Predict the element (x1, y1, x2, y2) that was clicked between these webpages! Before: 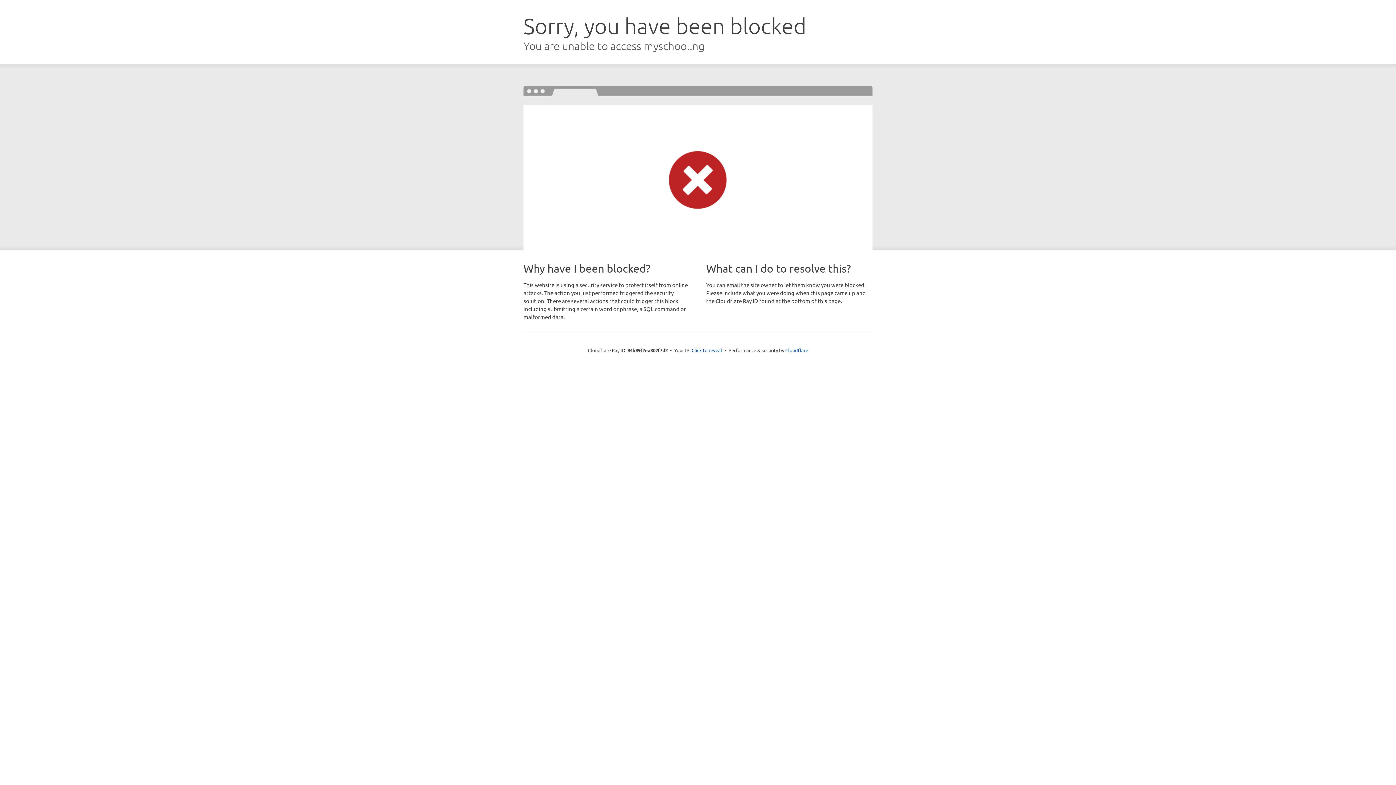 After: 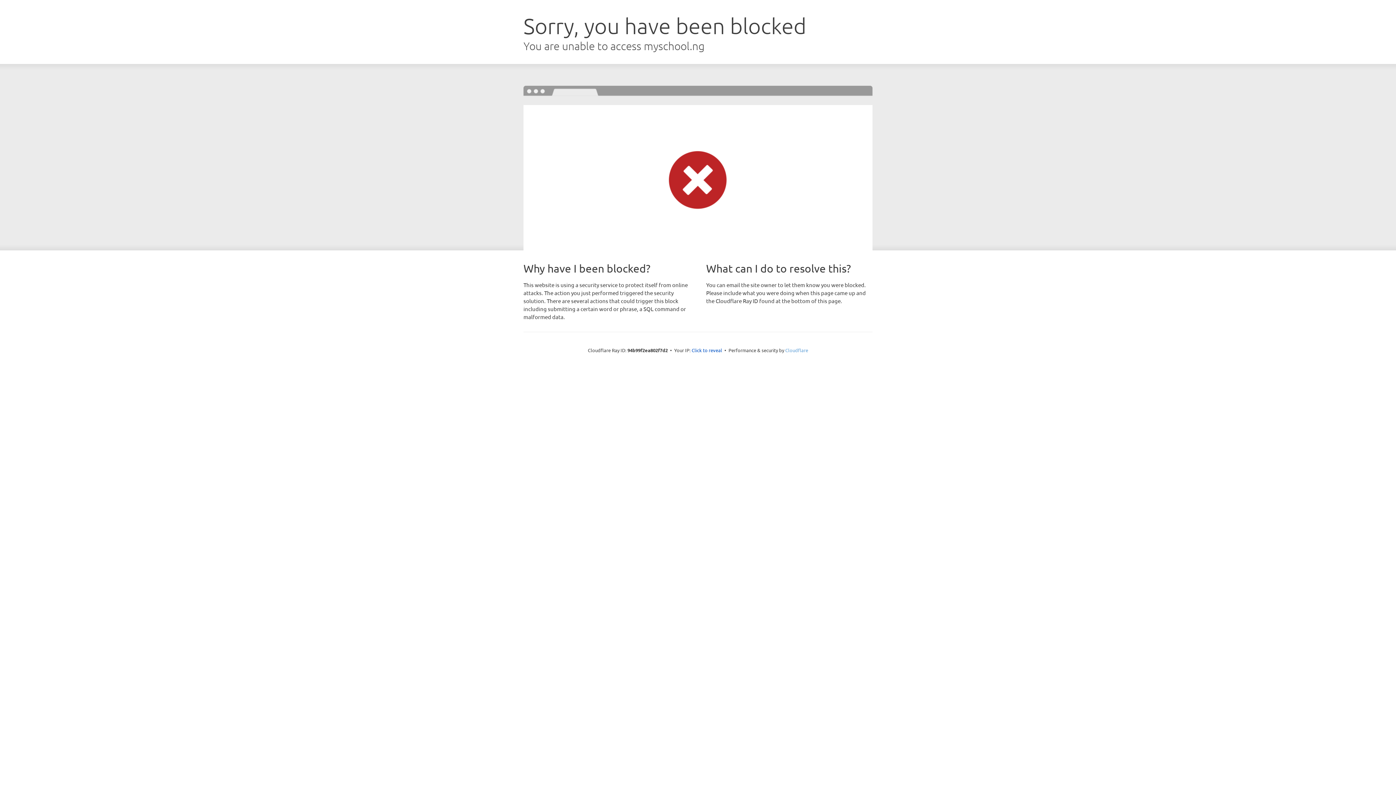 Action: label: Cloudflare bbox: (785, 347, 808, 353)